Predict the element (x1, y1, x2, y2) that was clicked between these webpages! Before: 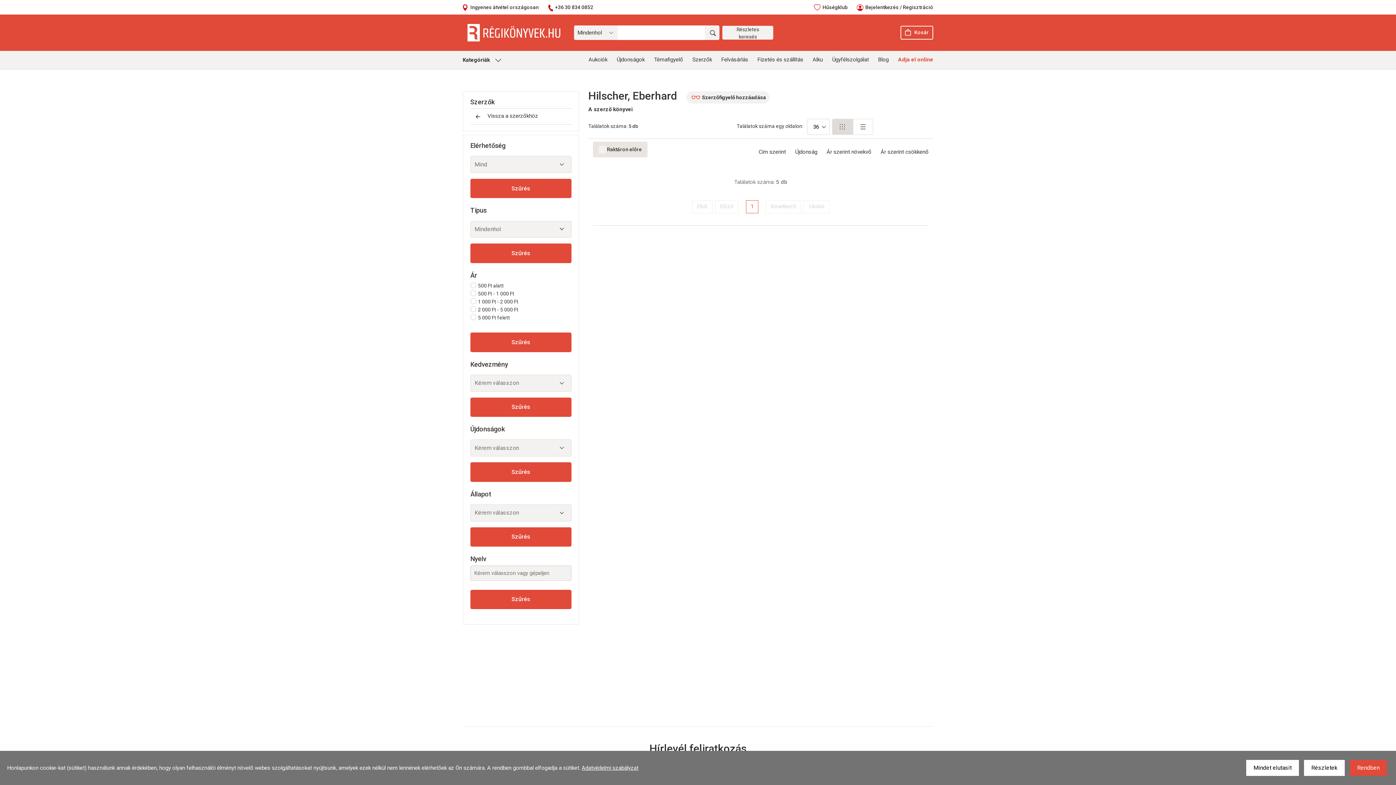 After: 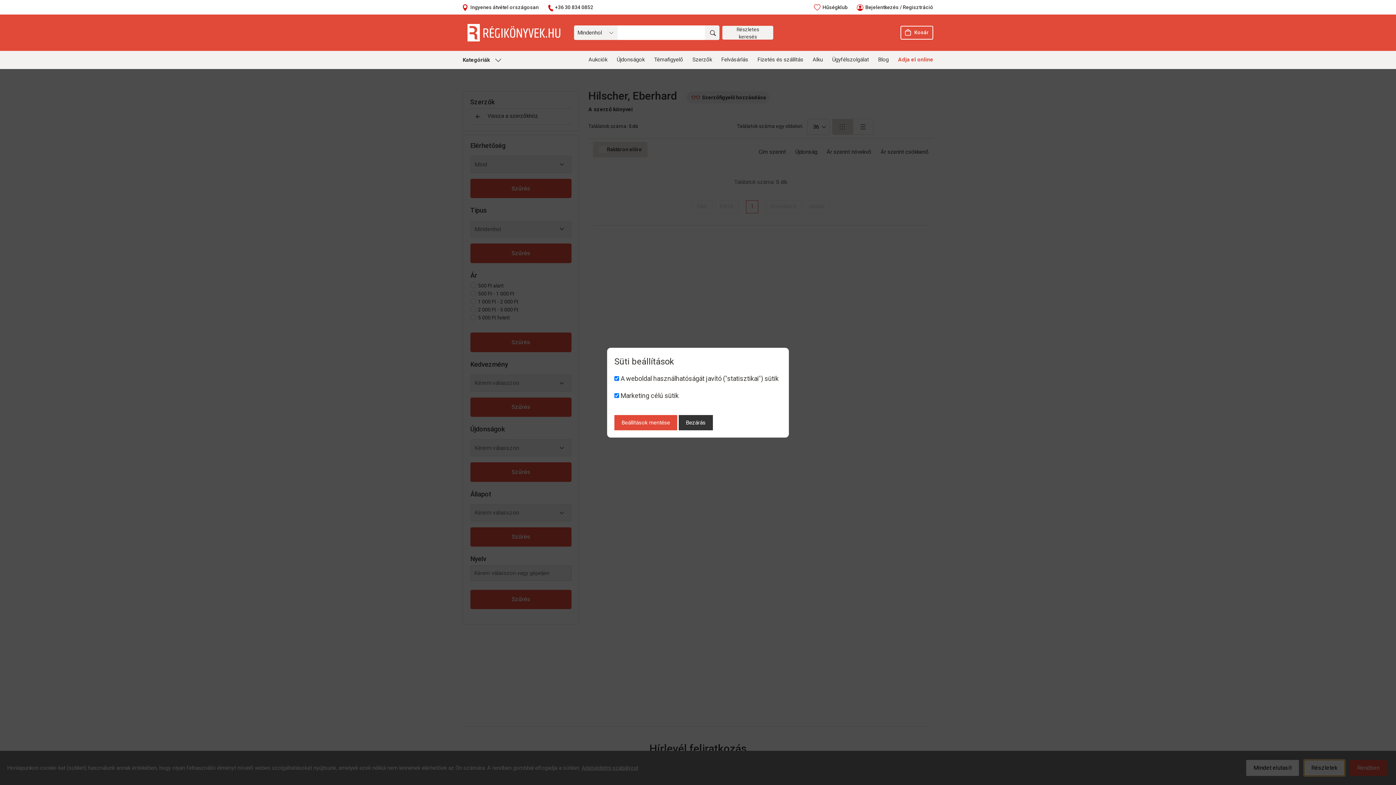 Action: bbox: (1304, 760, 1345, 776) label: Részletek